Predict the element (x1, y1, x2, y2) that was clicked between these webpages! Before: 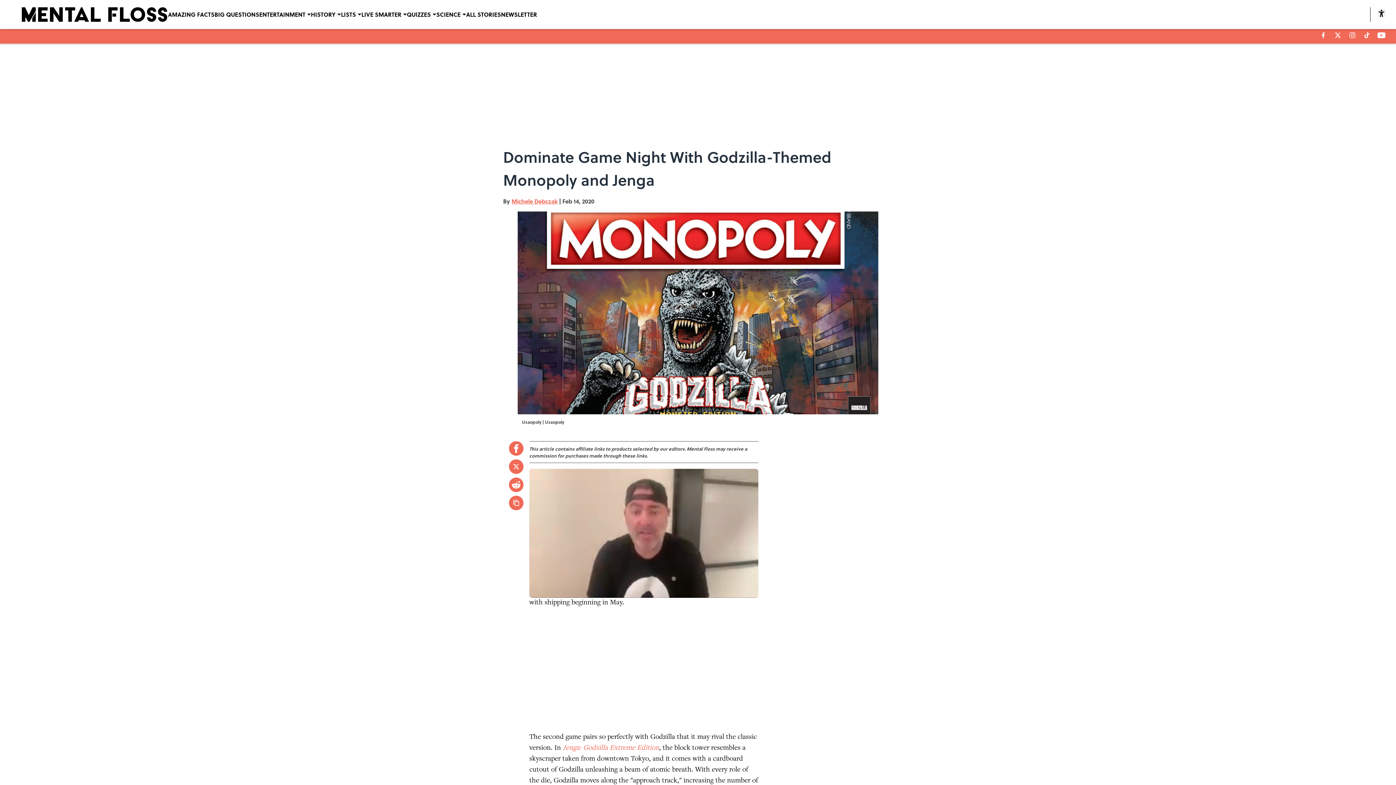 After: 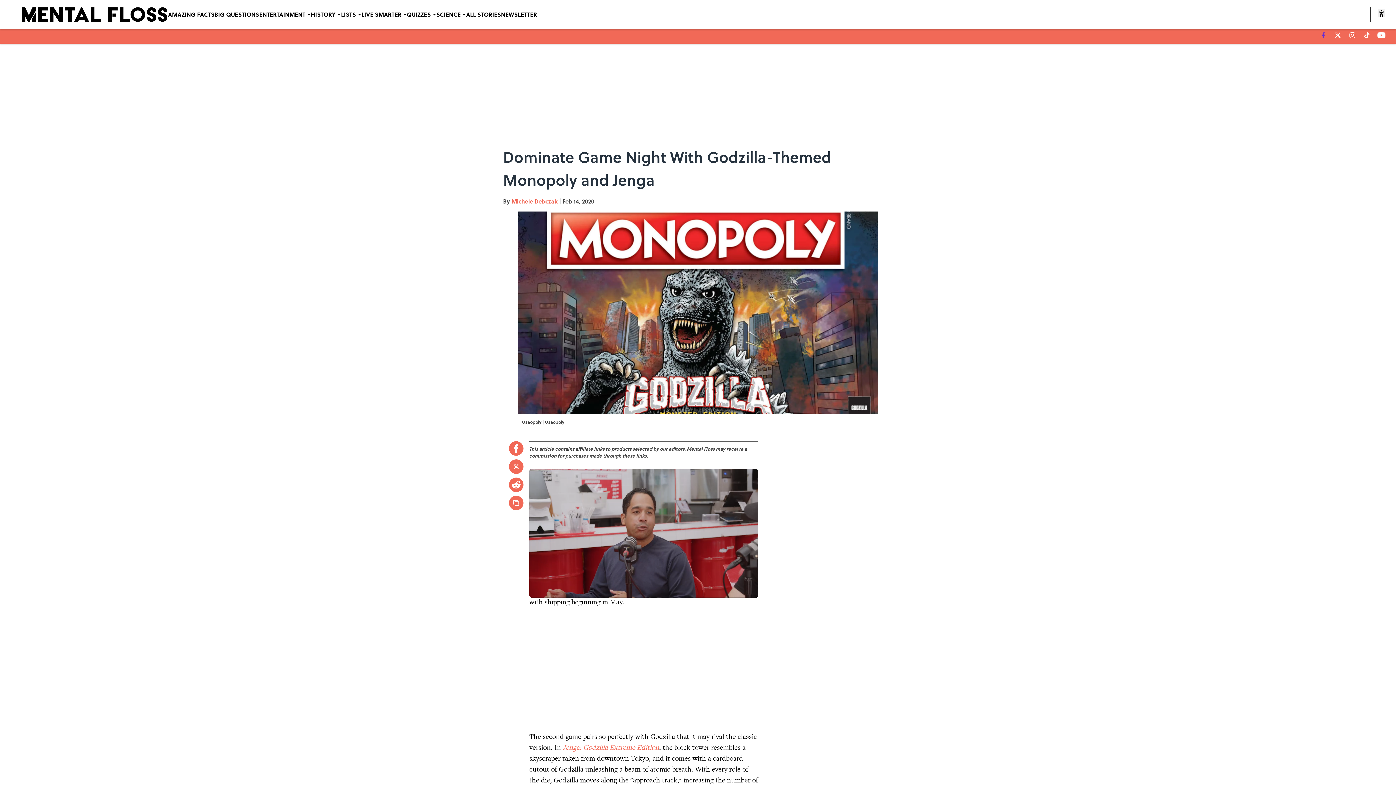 Action: bbox: (1322, 32, 1325, 38) label: facebook